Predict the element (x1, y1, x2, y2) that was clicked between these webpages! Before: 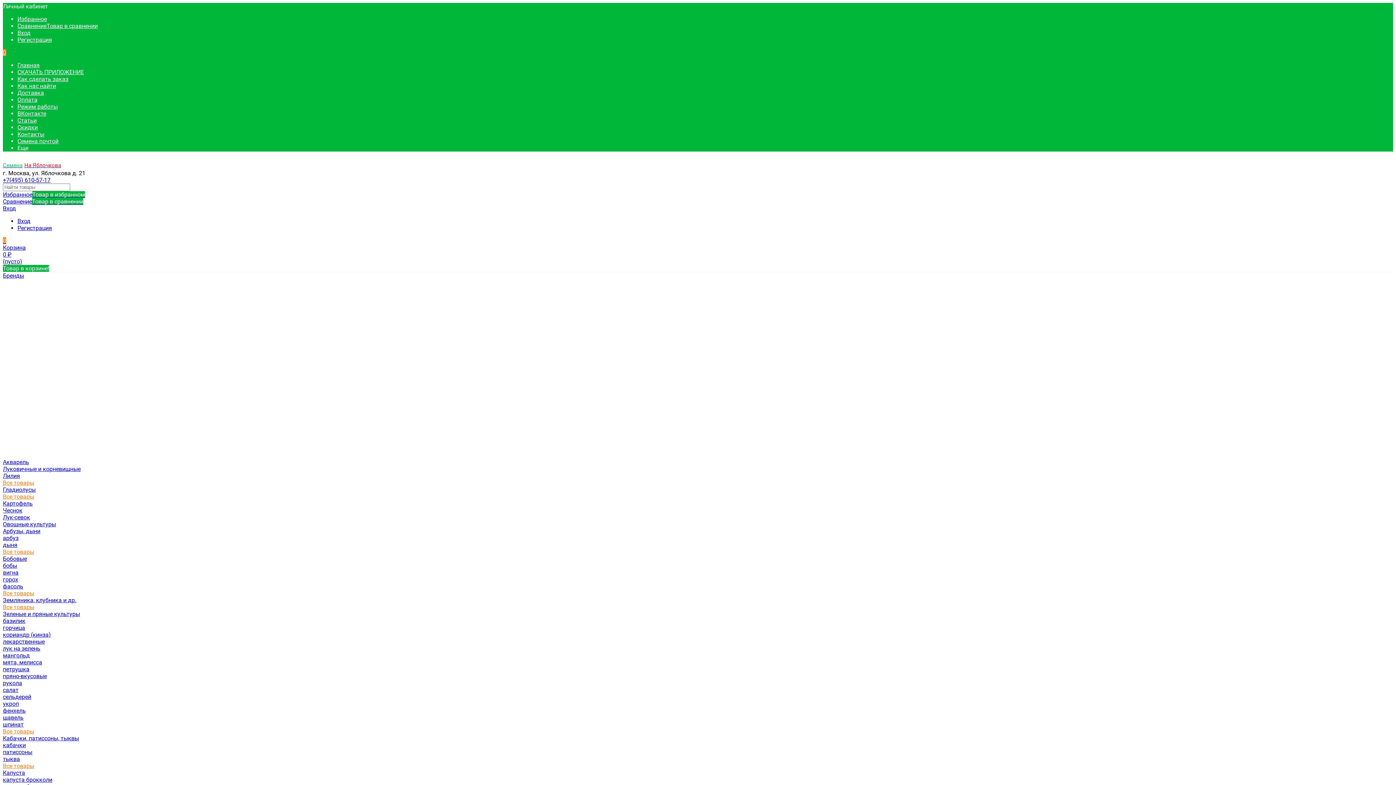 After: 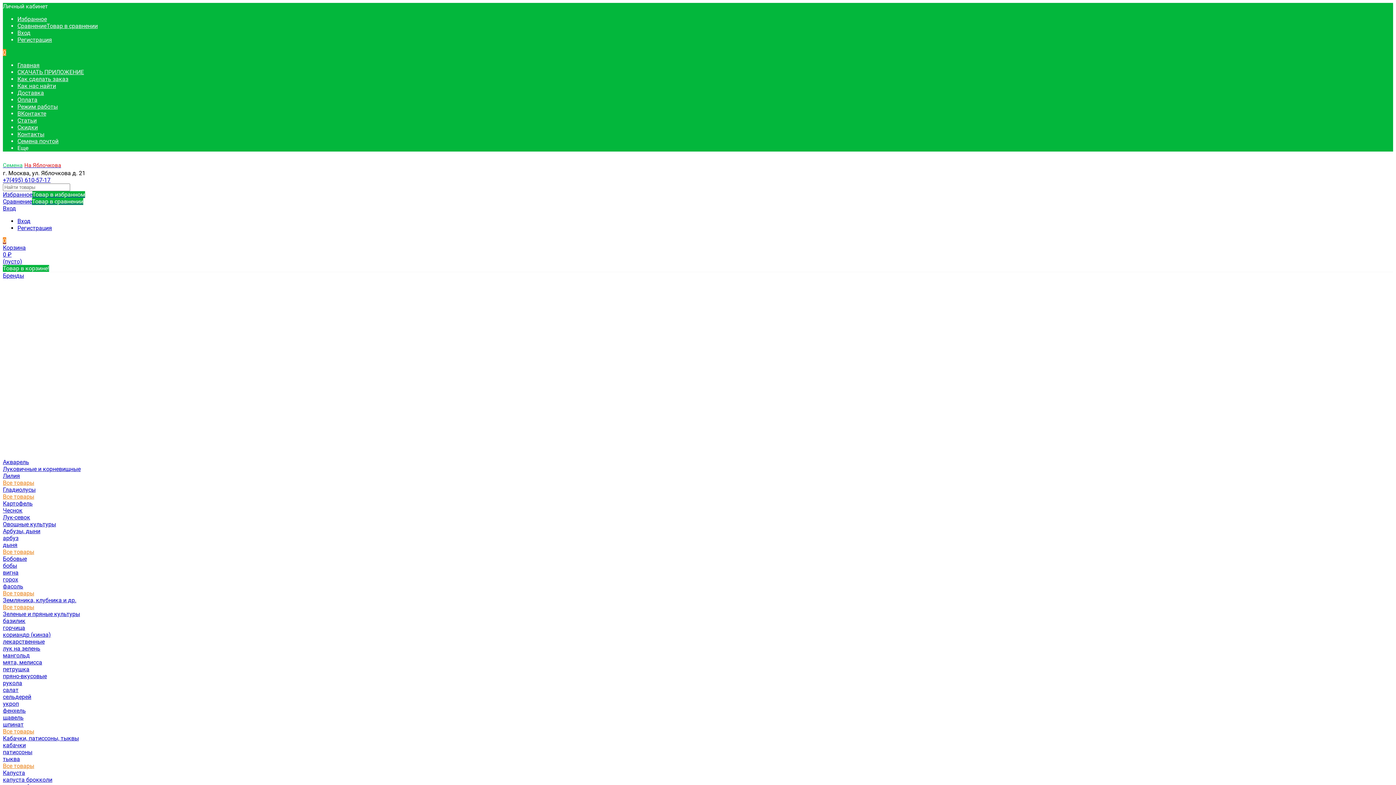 Action: bbox: (2, 382, 3, 389)